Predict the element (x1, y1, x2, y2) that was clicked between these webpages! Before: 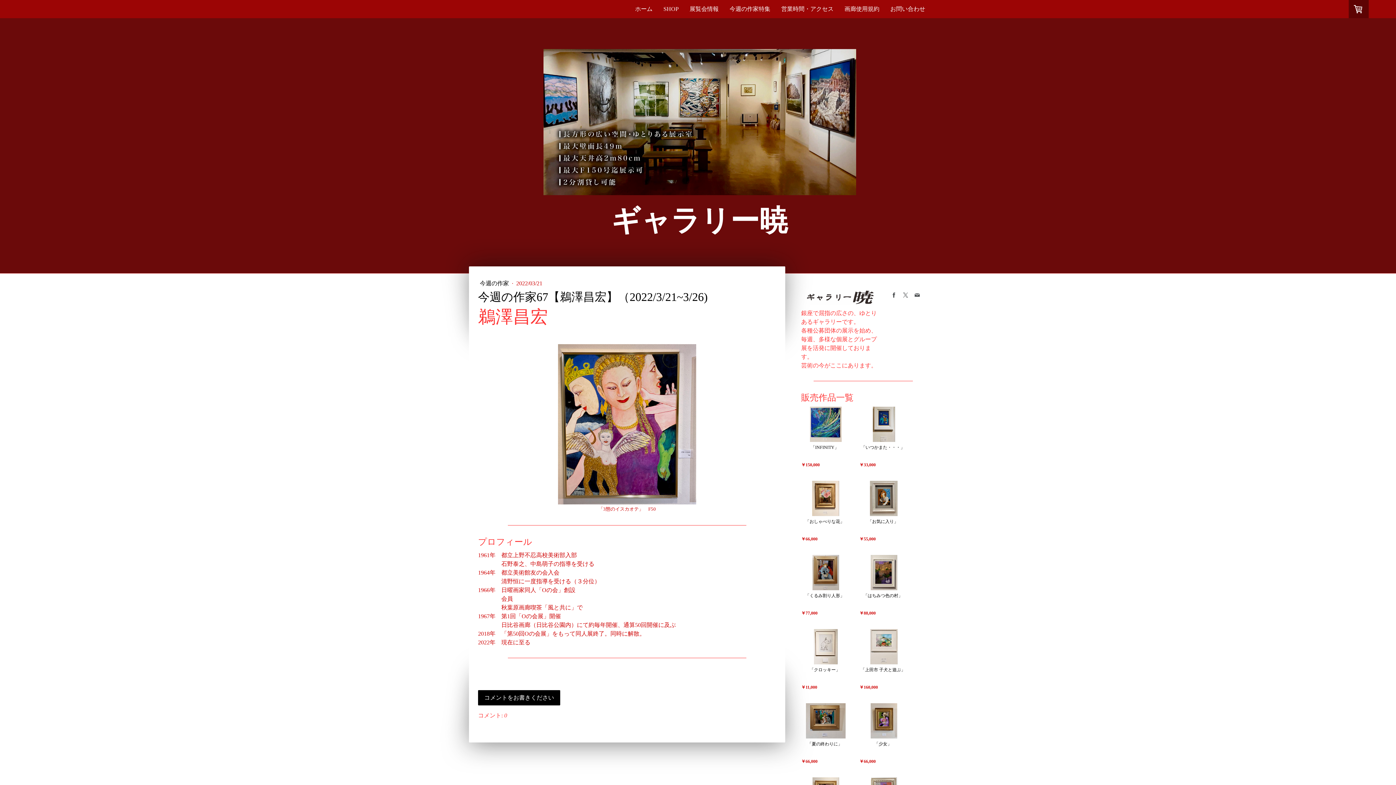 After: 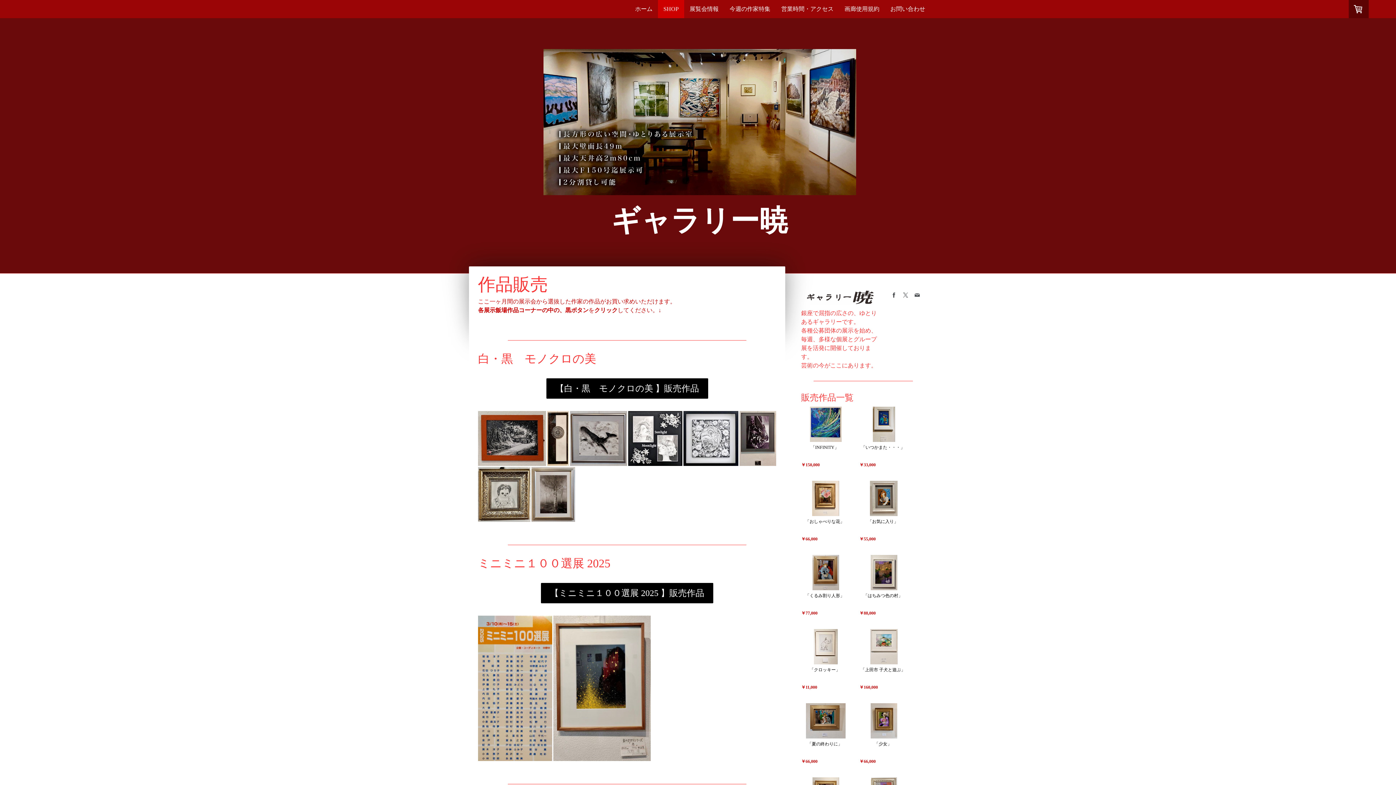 Action: label: SHOP bbox: (658, 0, 684, 18)